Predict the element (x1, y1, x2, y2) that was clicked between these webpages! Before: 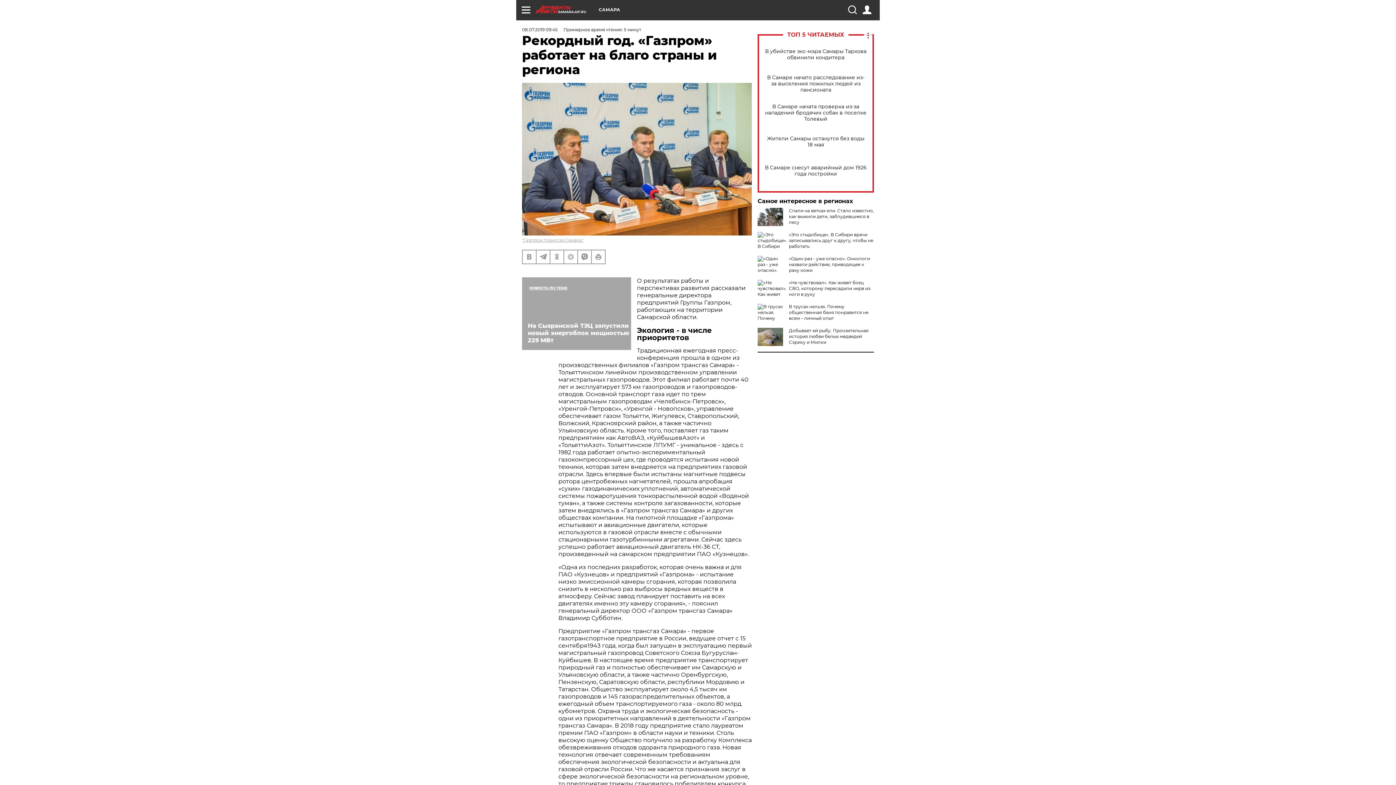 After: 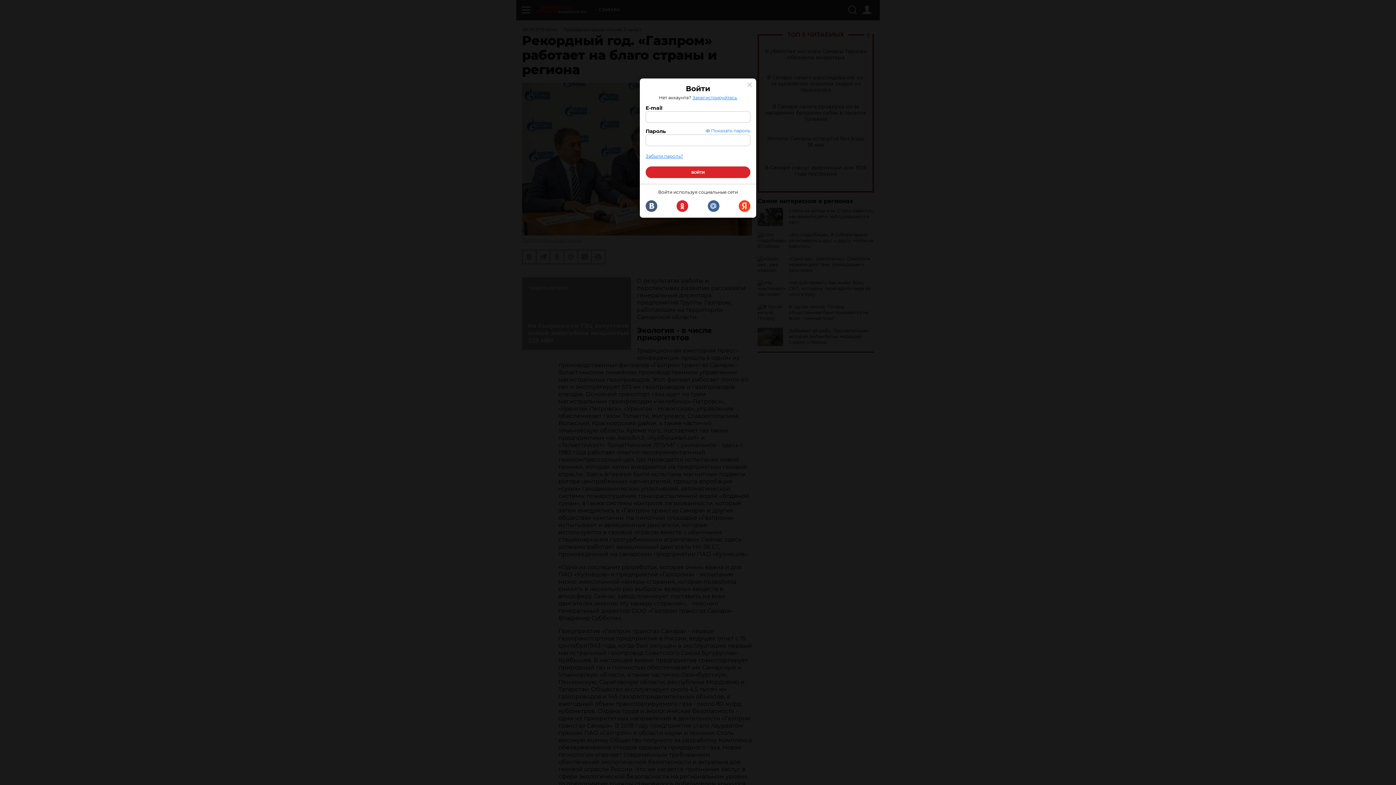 Action: bbox: (862, 5, 871, 14)